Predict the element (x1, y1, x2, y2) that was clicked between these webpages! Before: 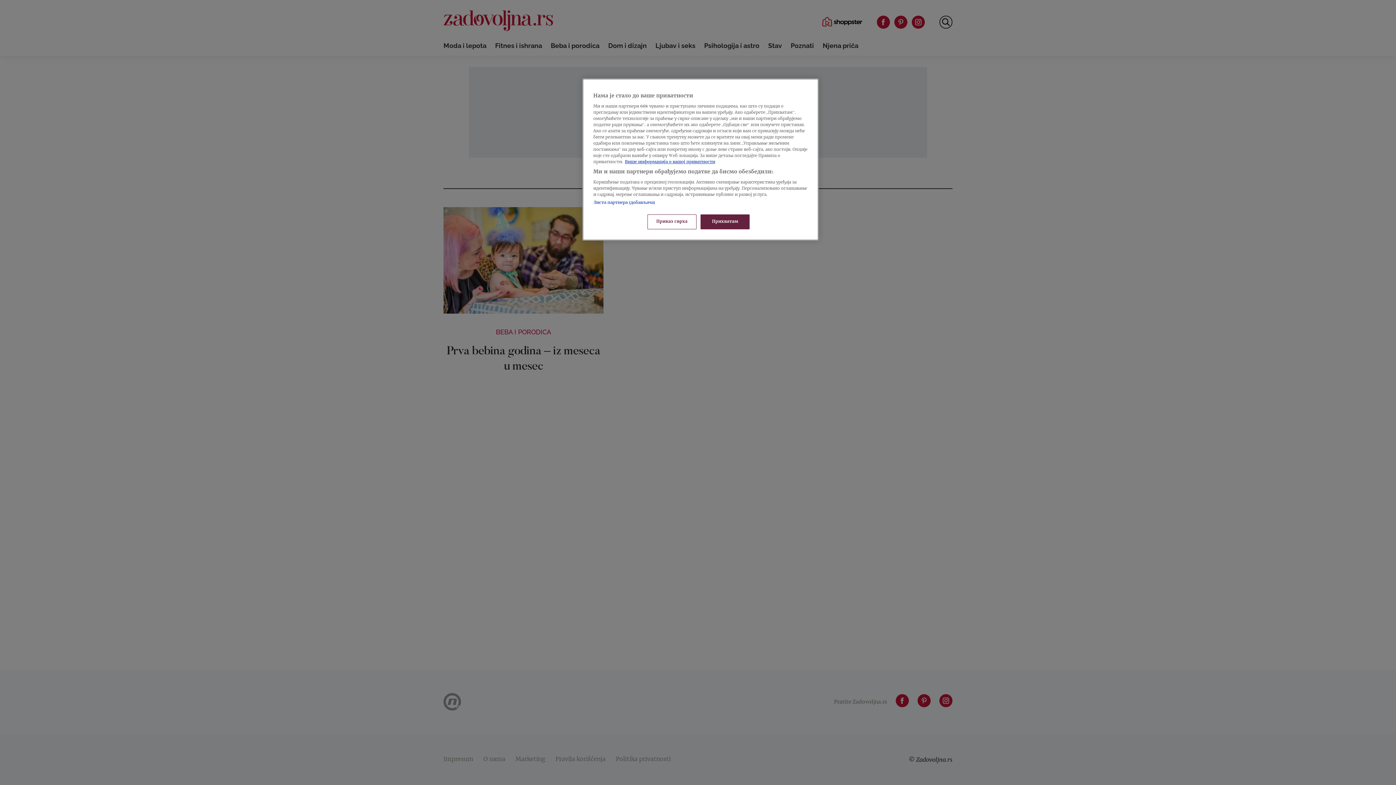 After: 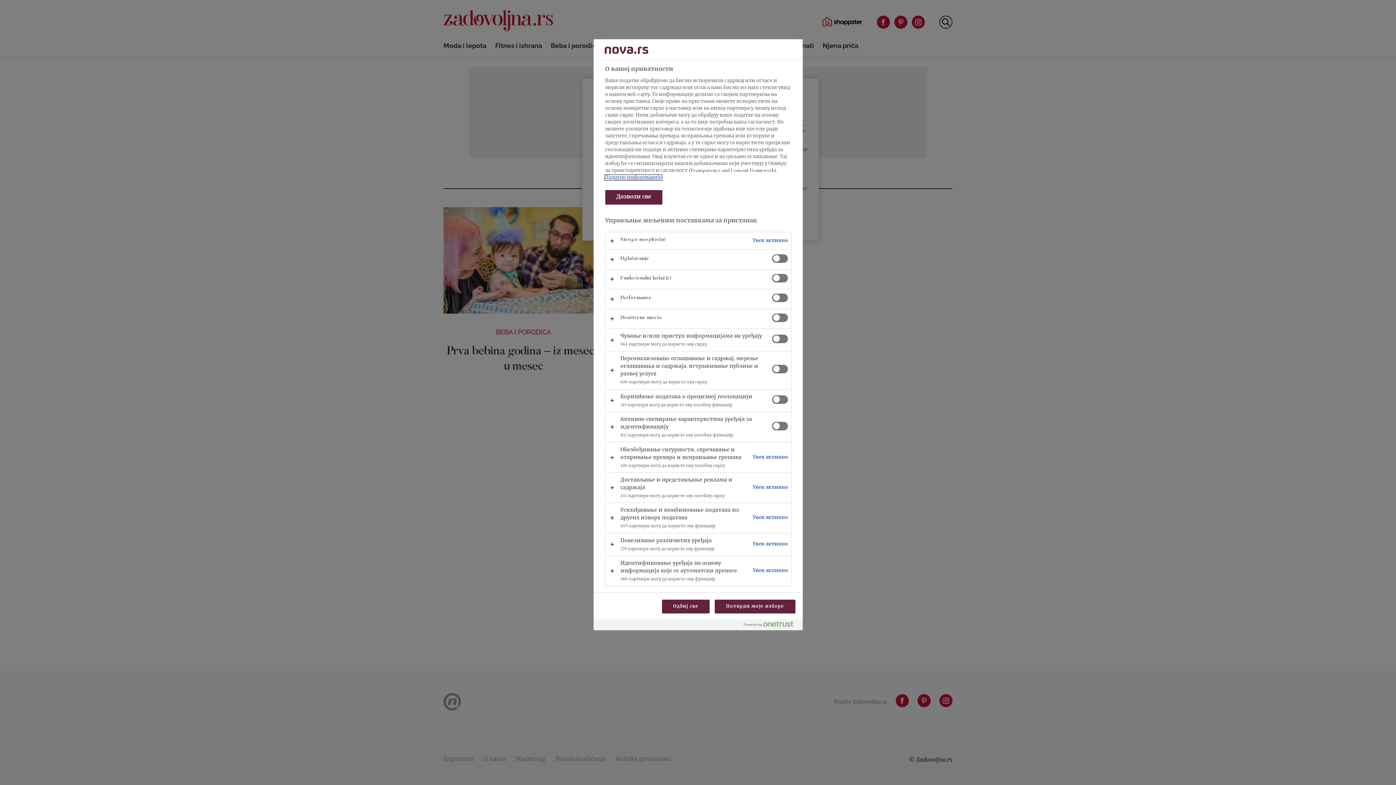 Action: bbox: (647, 214, 696, 229) label: Приказ сврха